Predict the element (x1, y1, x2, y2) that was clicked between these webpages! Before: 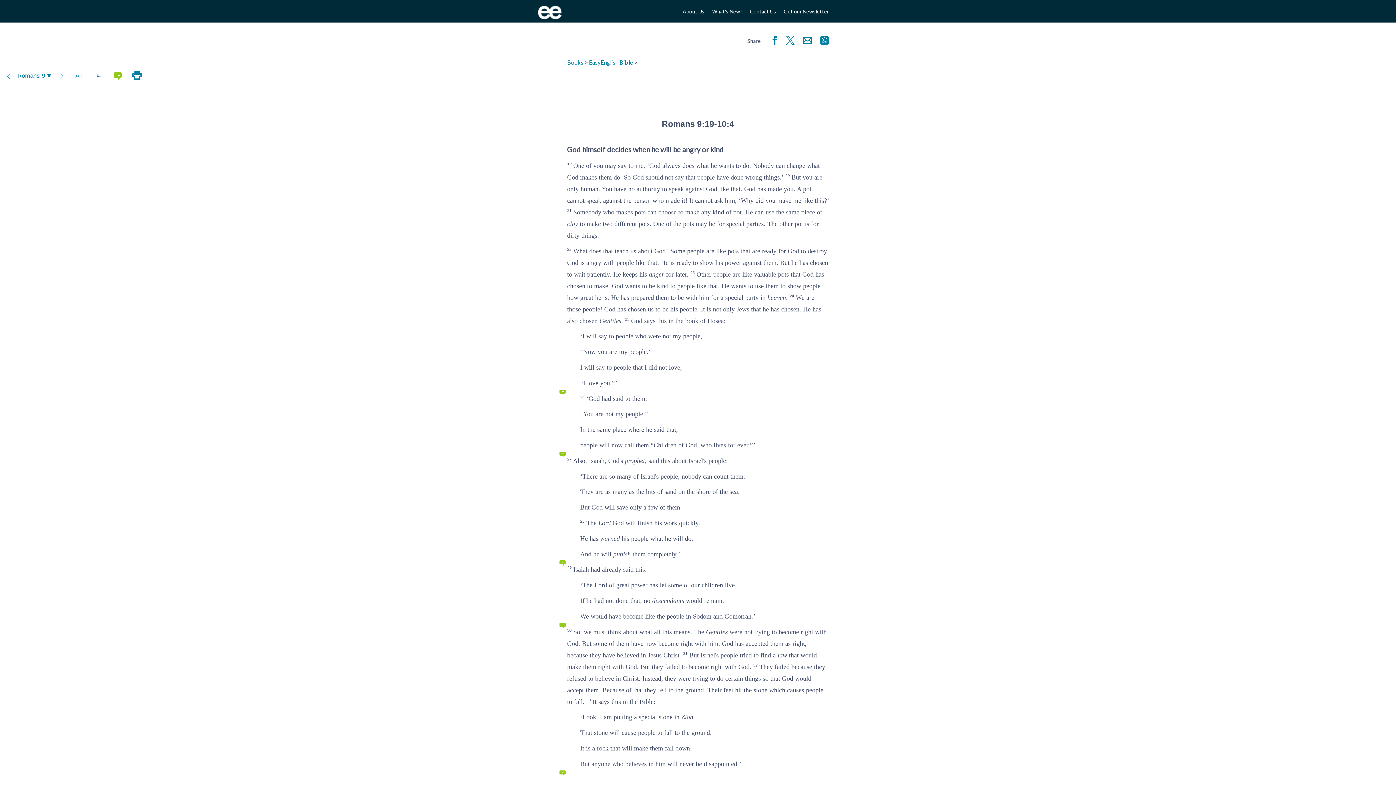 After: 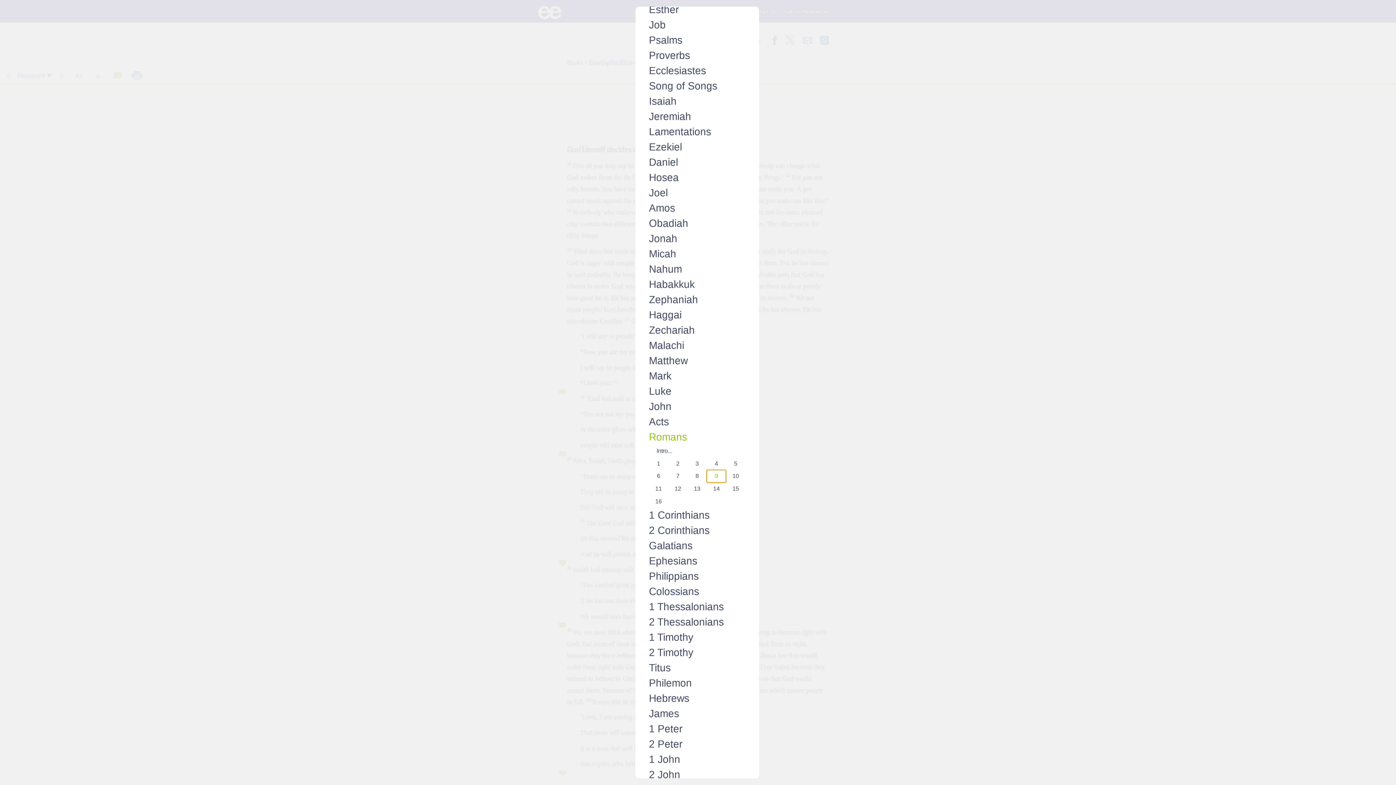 Action: label: Romans 9 bbox: (17, 66, 51, 84)